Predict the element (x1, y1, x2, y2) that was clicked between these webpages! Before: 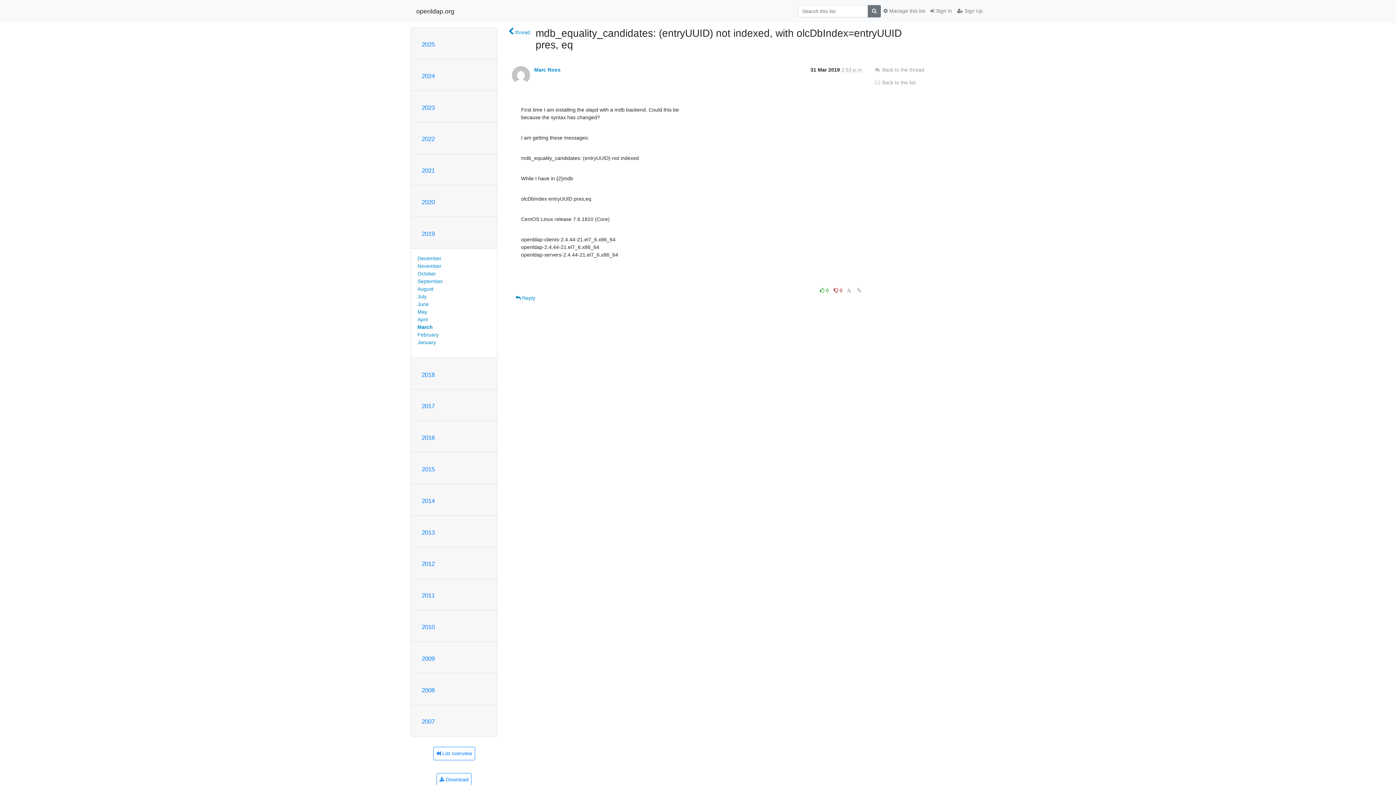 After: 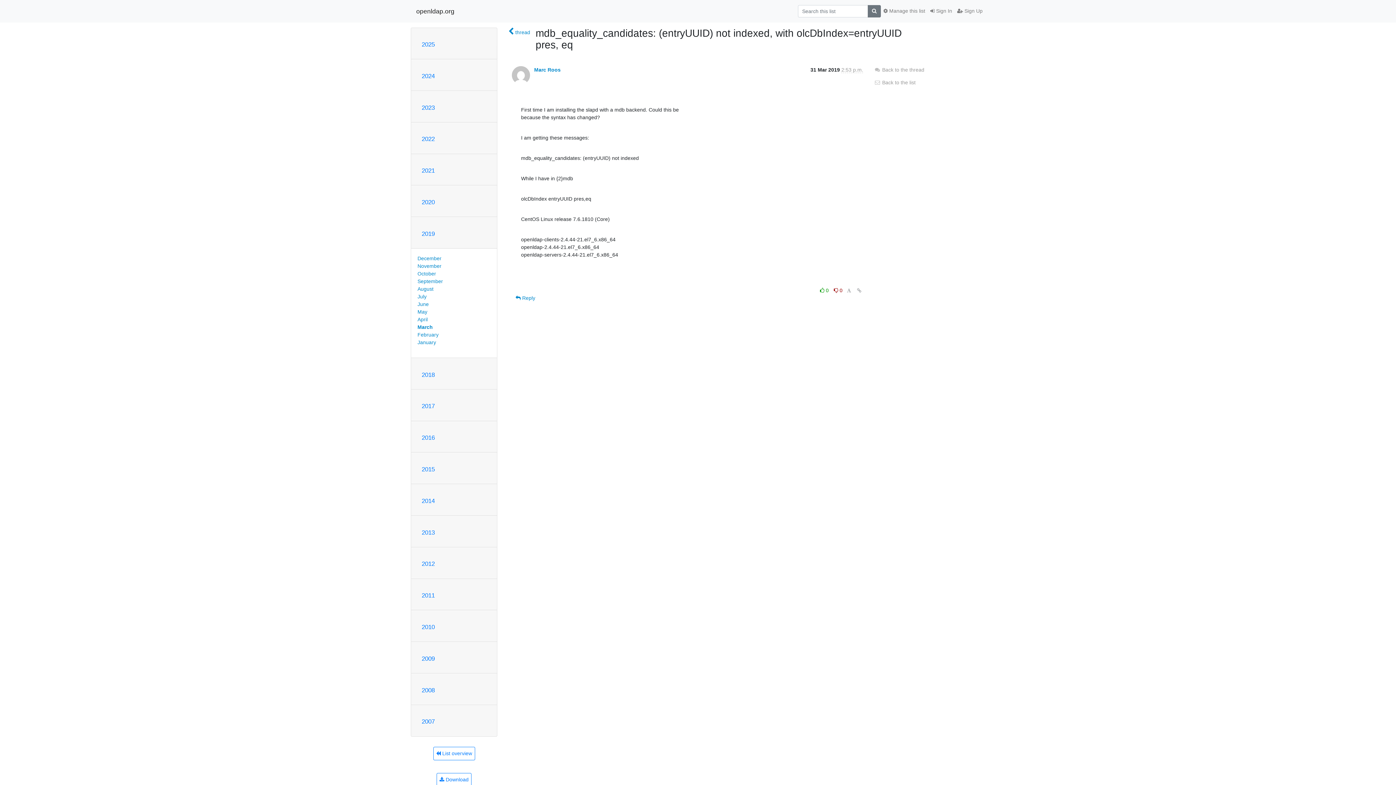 Action: bbox: (855, 286, 863, 295)